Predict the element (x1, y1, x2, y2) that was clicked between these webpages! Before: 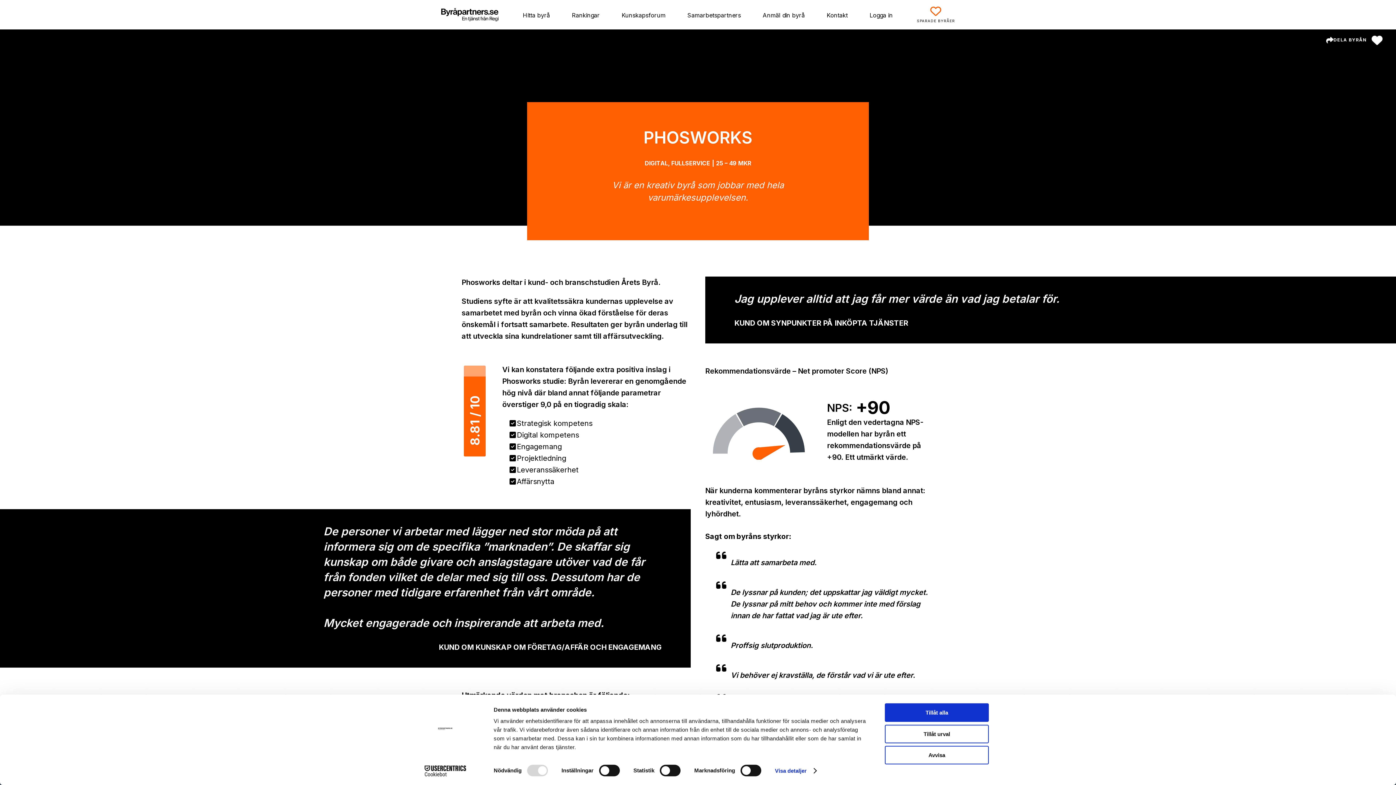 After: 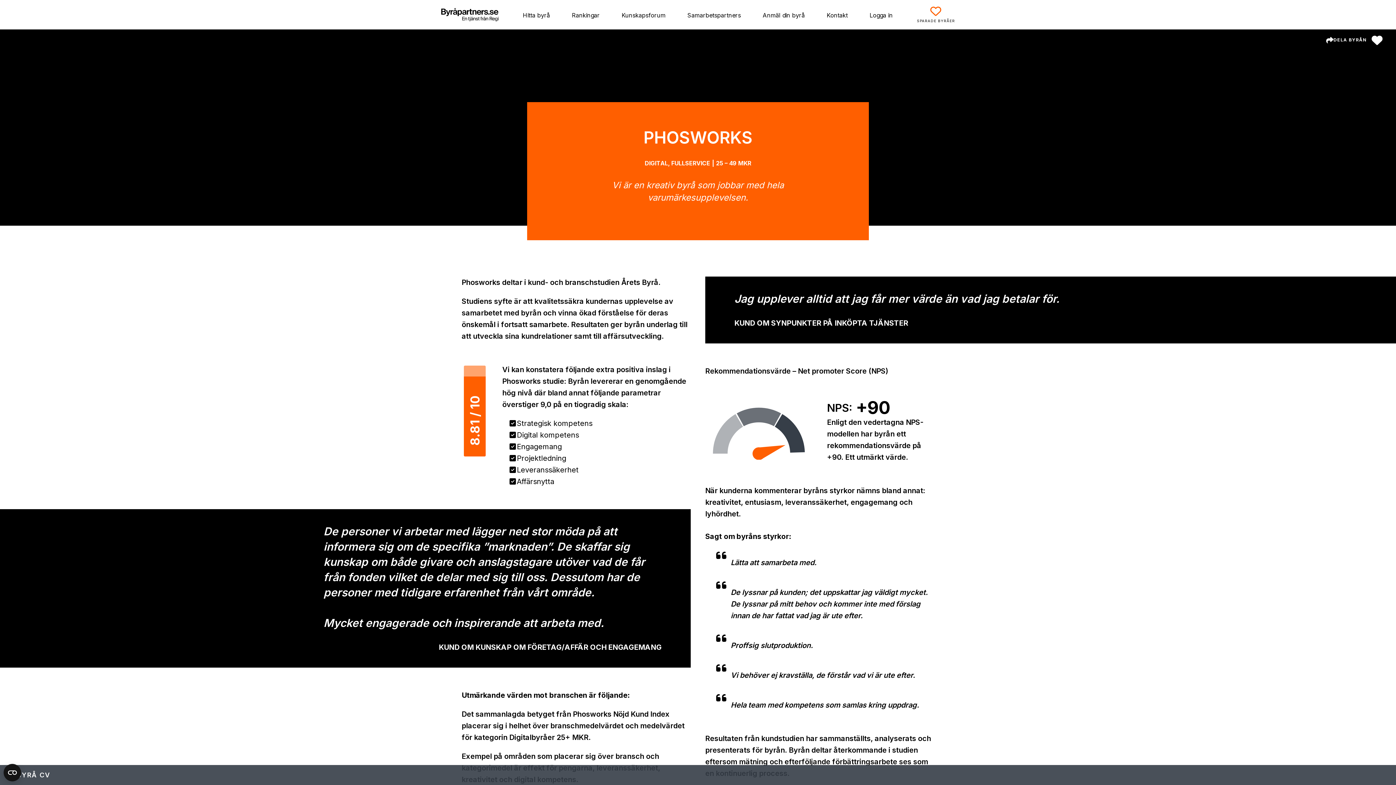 Action: label: Avvisa bbox: (885, 746, 989, 764)